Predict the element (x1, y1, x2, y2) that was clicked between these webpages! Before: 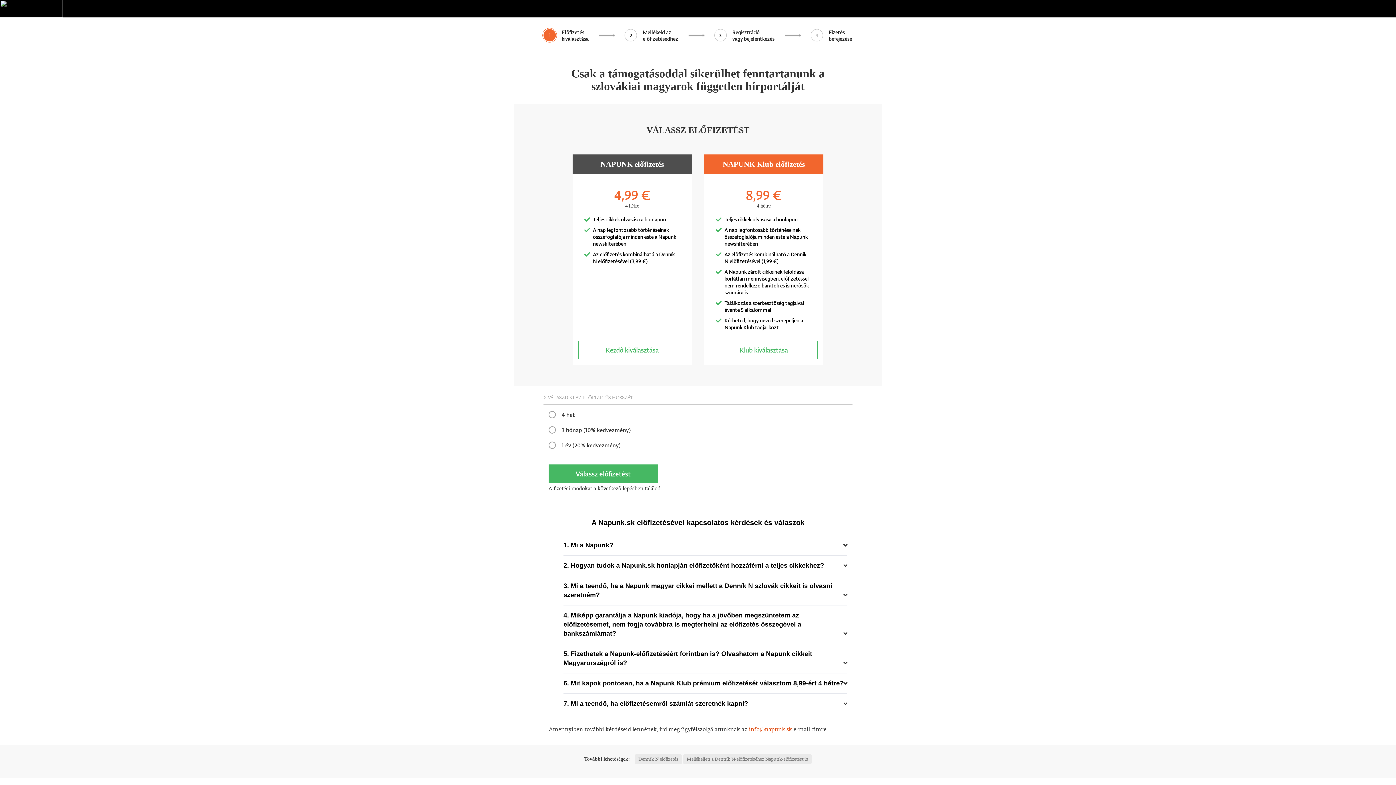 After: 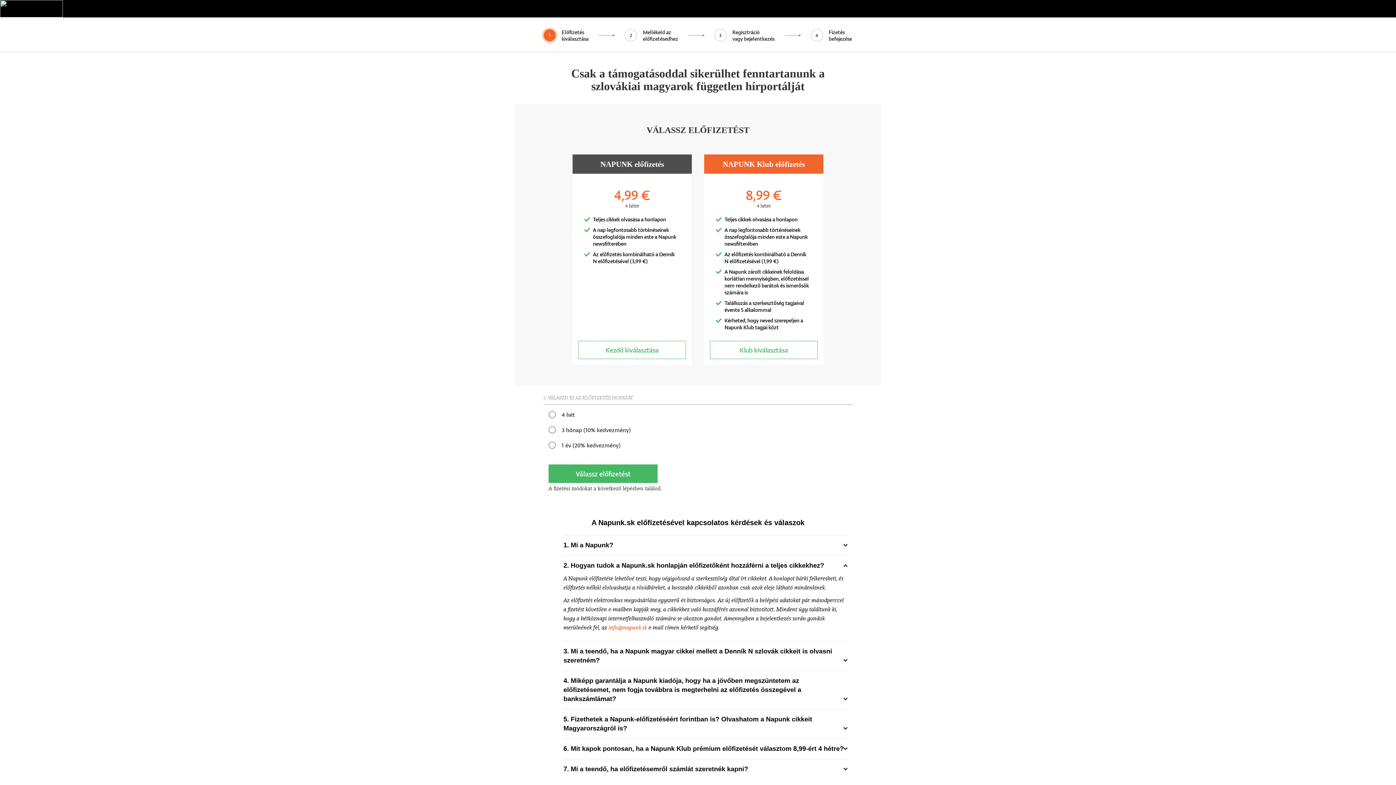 Action: bbox: (563, 562, 824, 569) label: 2. Hogyan tudok a Napunk.sk honlapján előfizetőként hozzáférni a teljes cikkekhez?